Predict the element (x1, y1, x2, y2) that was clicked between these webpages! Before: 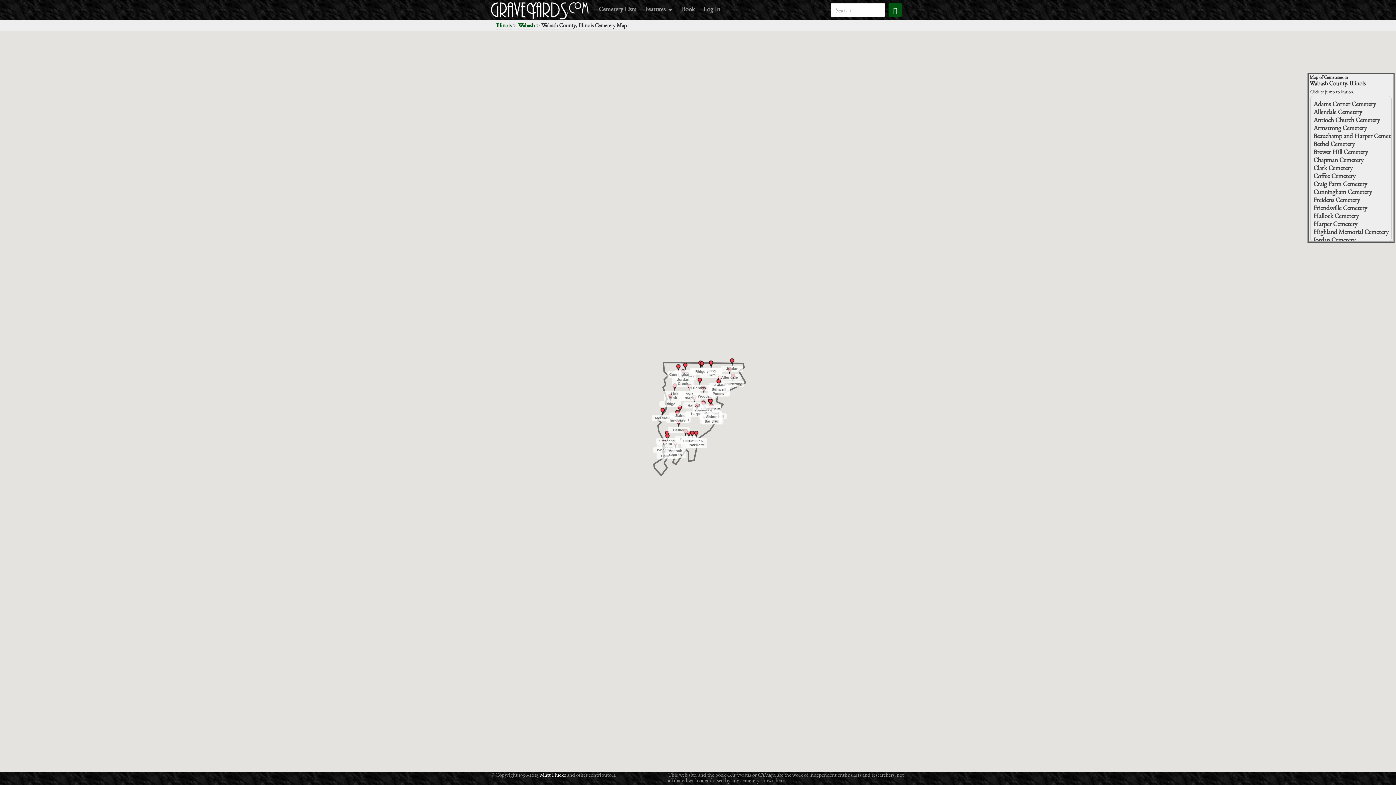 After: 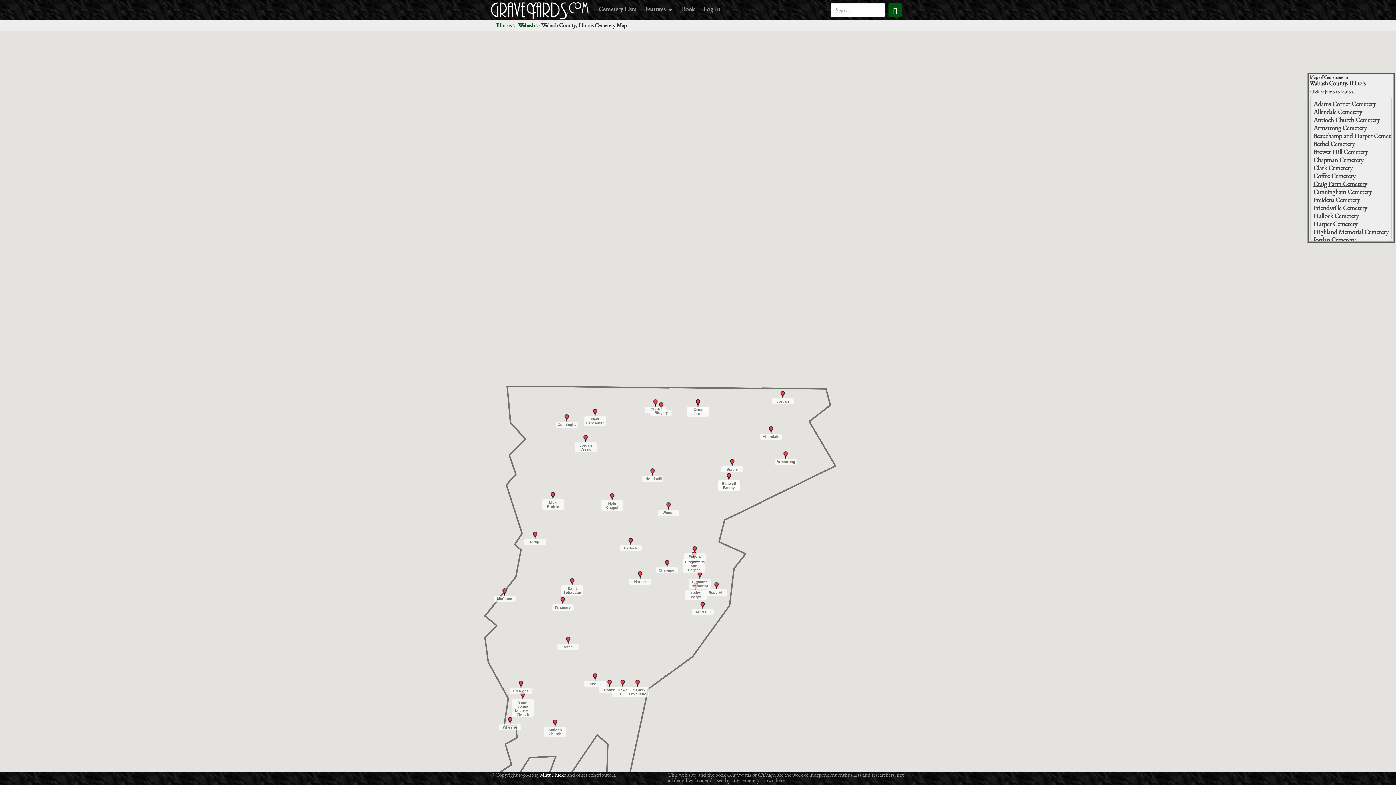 Action: bbox: (1313, 179, 1367, 188) label: Craig Farm Cemetery